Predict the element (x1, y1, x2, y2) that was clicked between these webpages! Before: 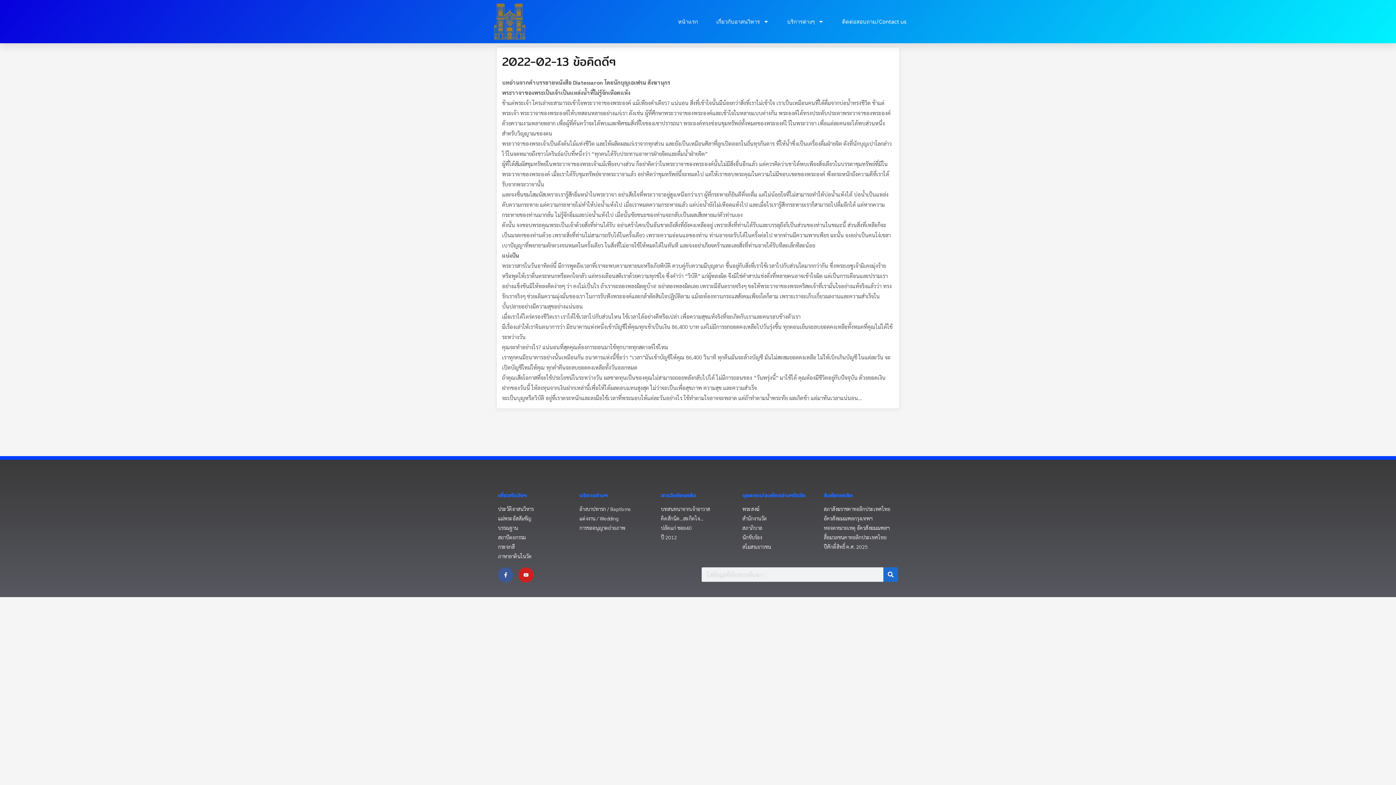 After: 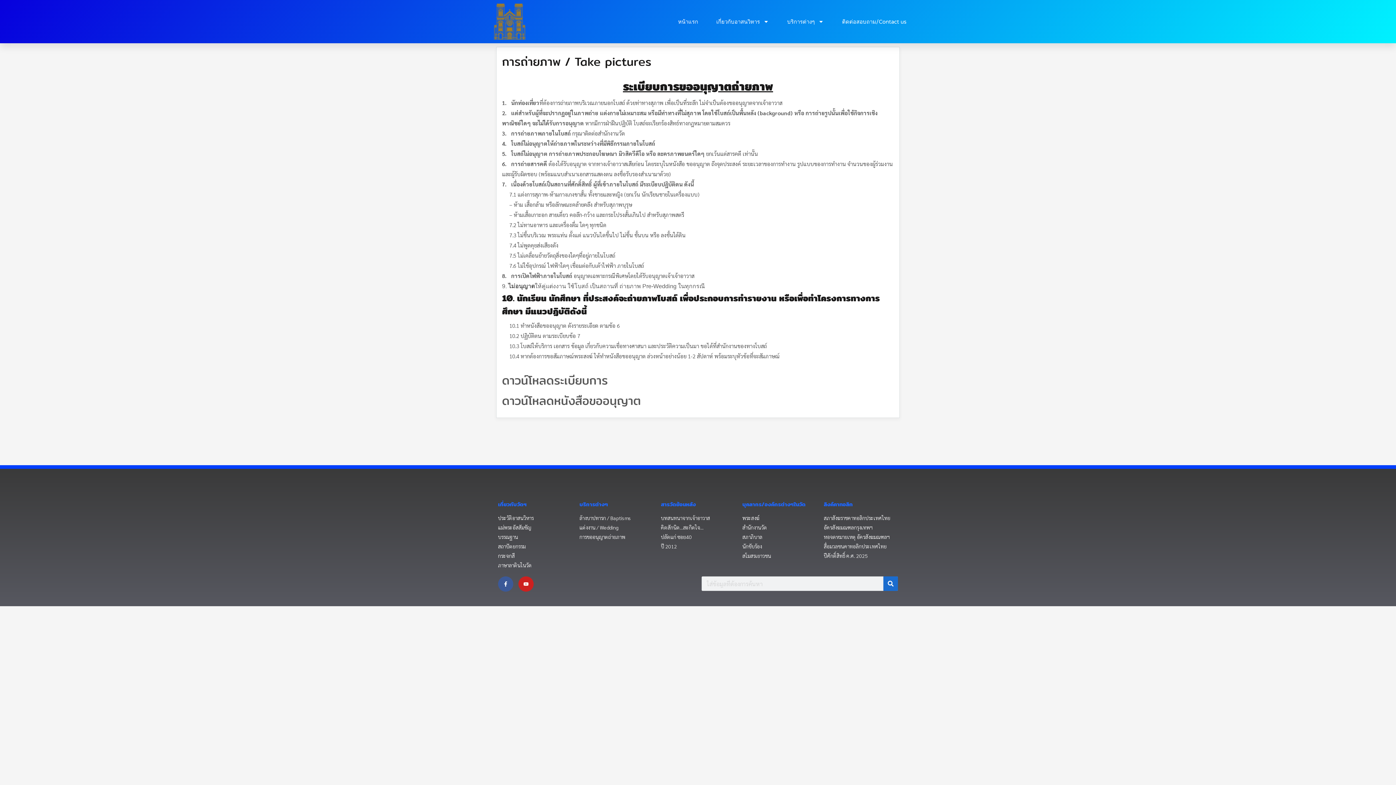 Action: bbox: (579, 524, 653, 532) label: การขออนุญาตถ่ายภาพ